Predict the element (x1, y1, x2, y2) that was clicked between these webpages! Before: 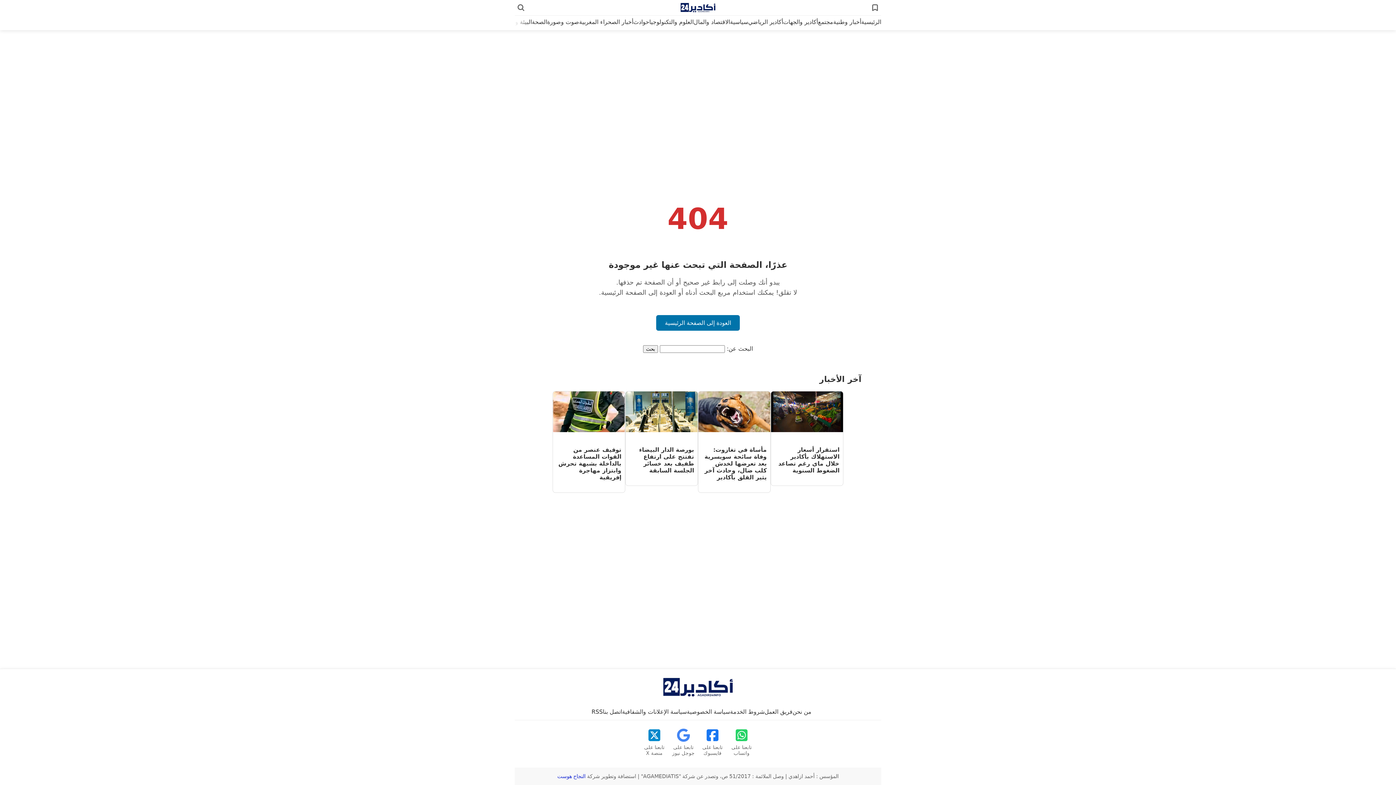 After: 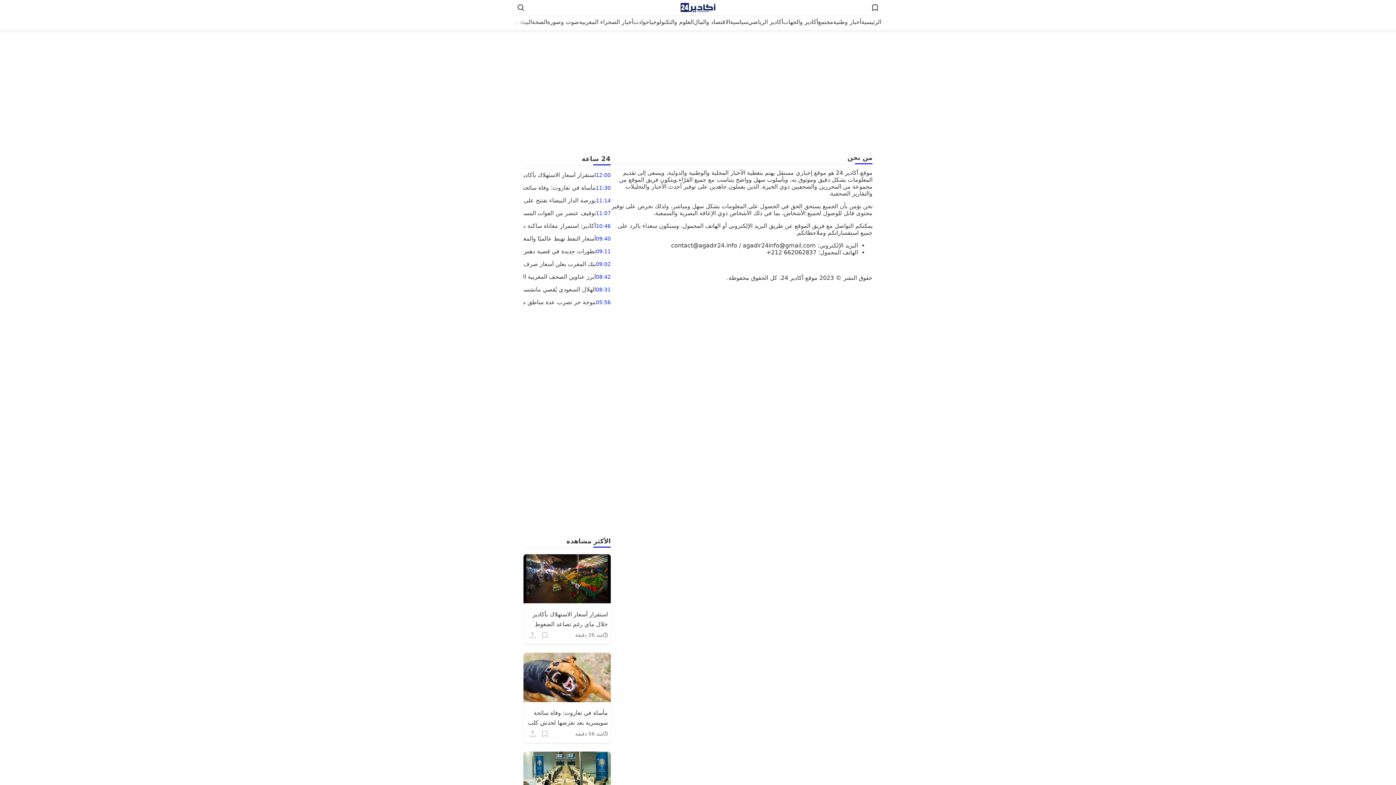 Action: bbox: (792, 705, 811, 718) label: من نحن